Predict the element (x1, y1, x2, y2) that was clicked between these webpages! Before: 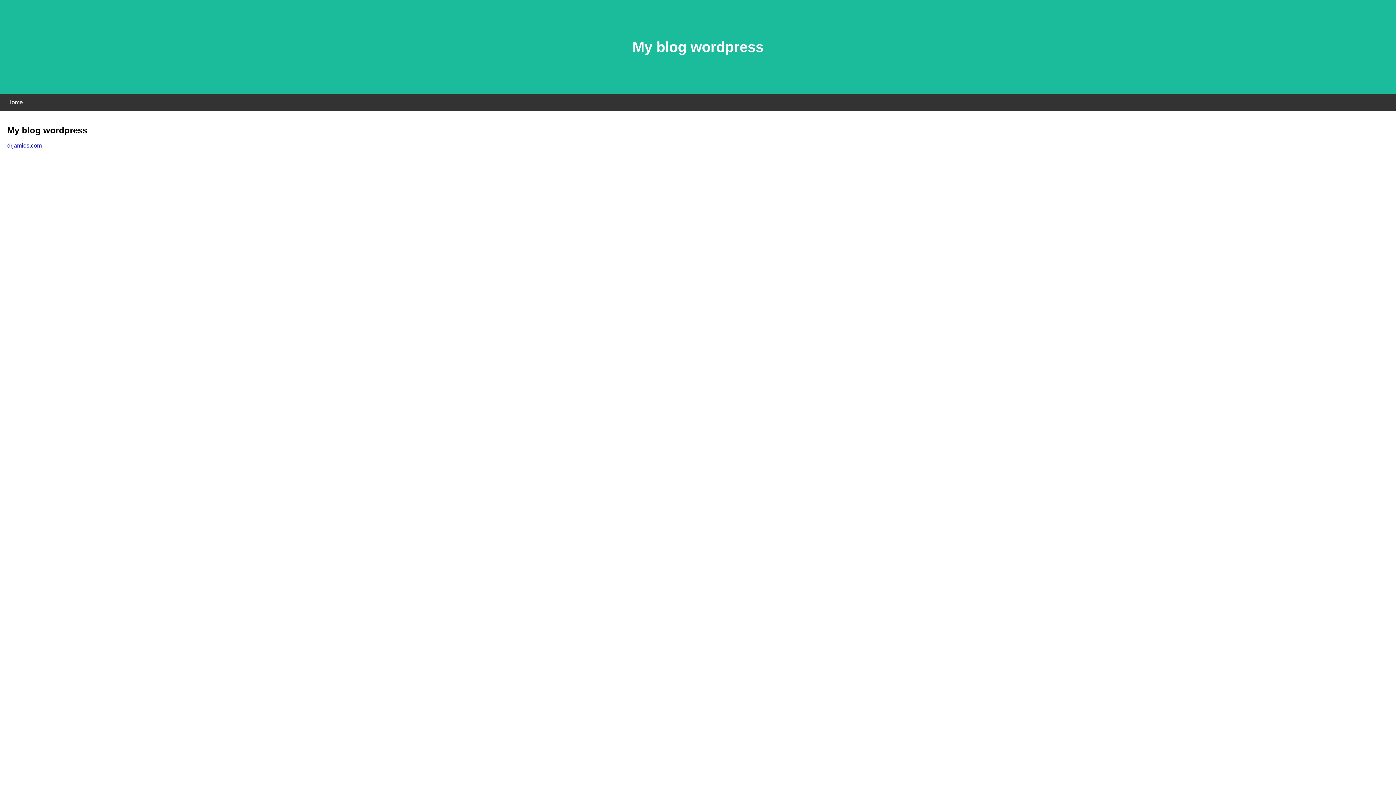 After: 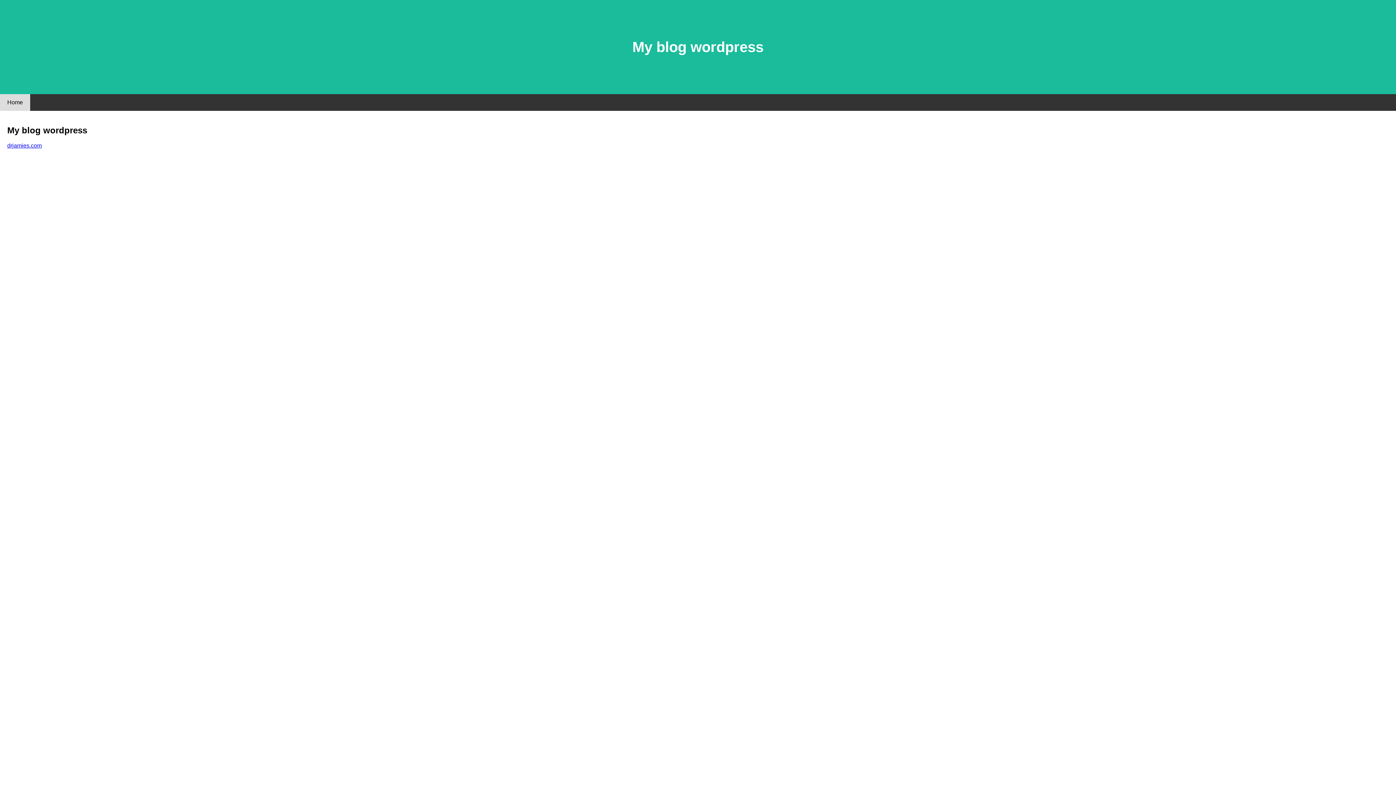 Action: label: Home bbox: (0, 94, 30, 110)